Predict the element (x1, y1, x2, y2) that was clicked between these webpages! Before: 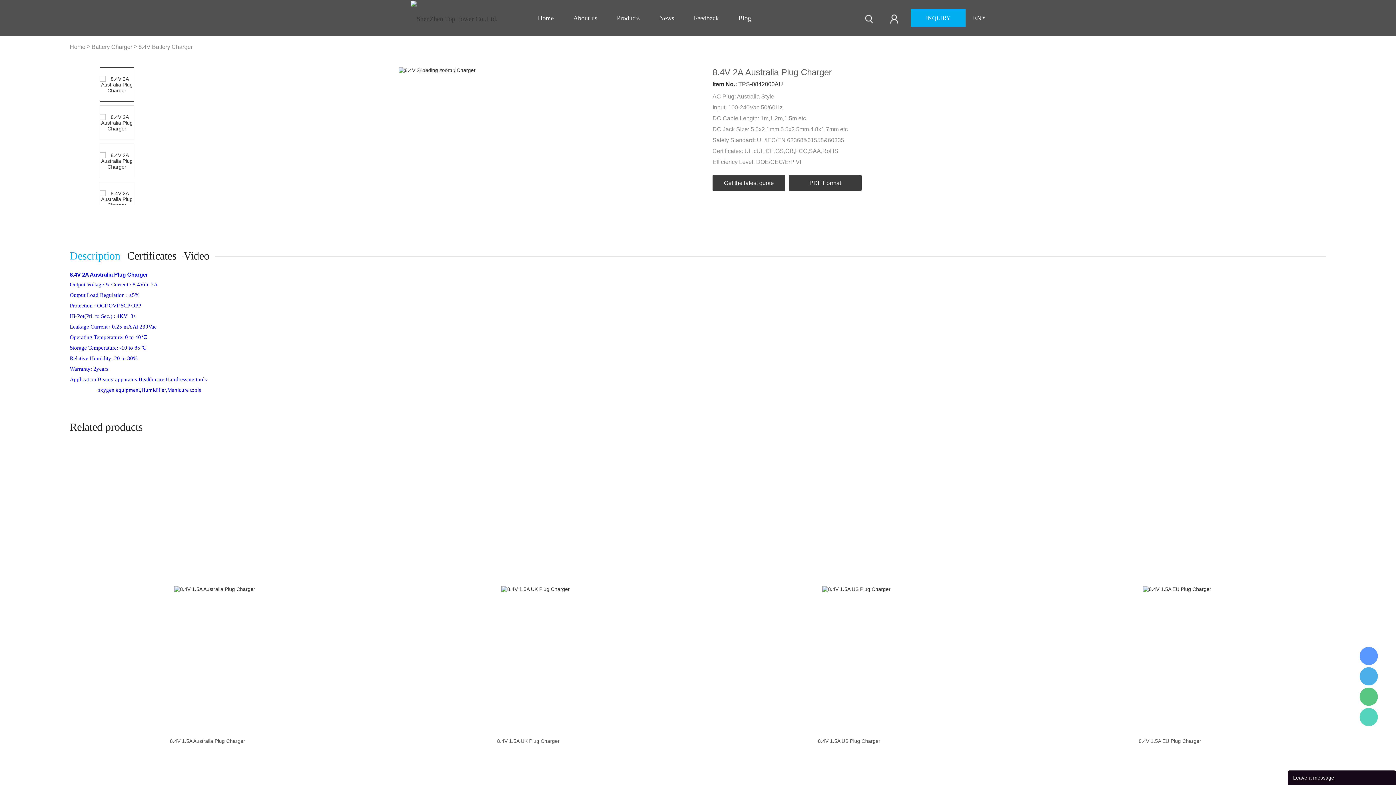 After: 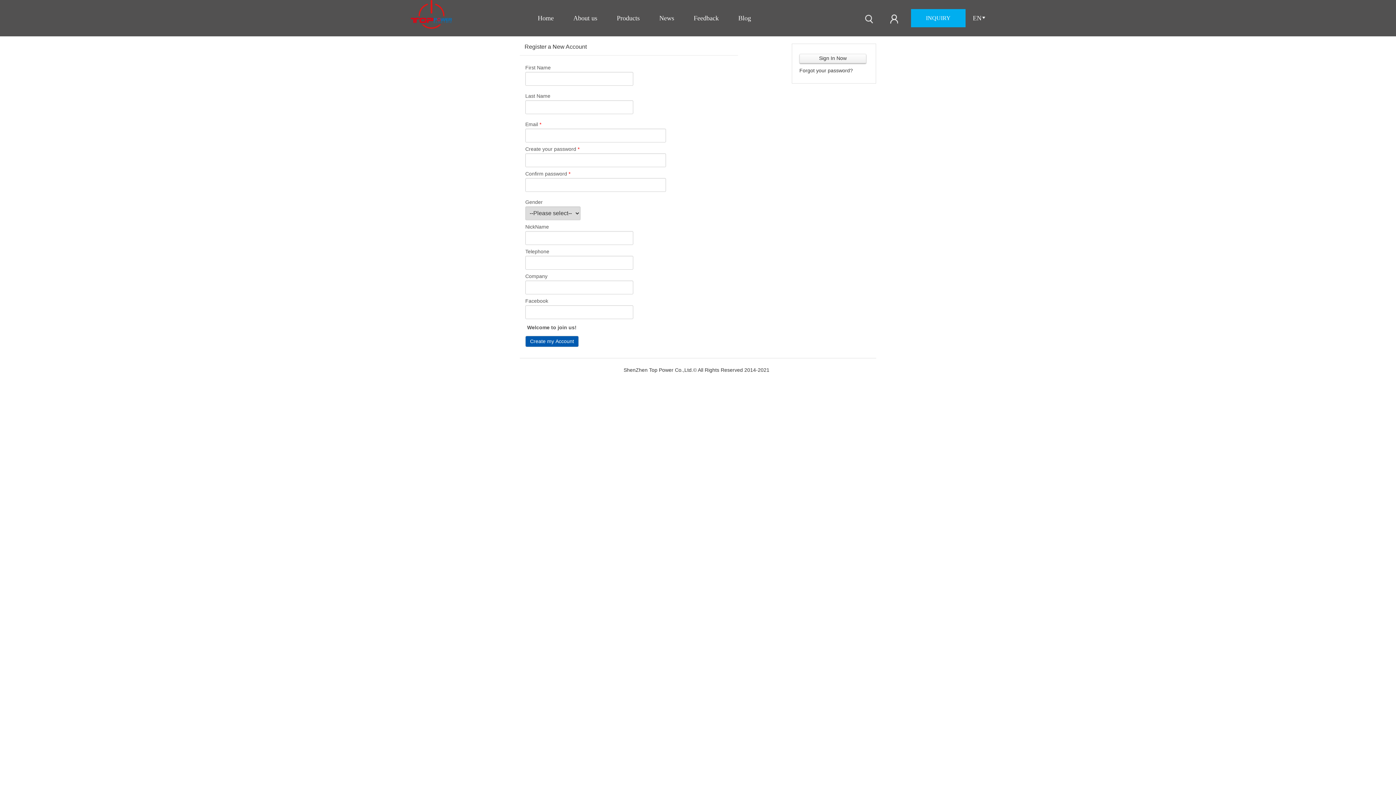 Action: bbox: (888, 9, 900, 27)